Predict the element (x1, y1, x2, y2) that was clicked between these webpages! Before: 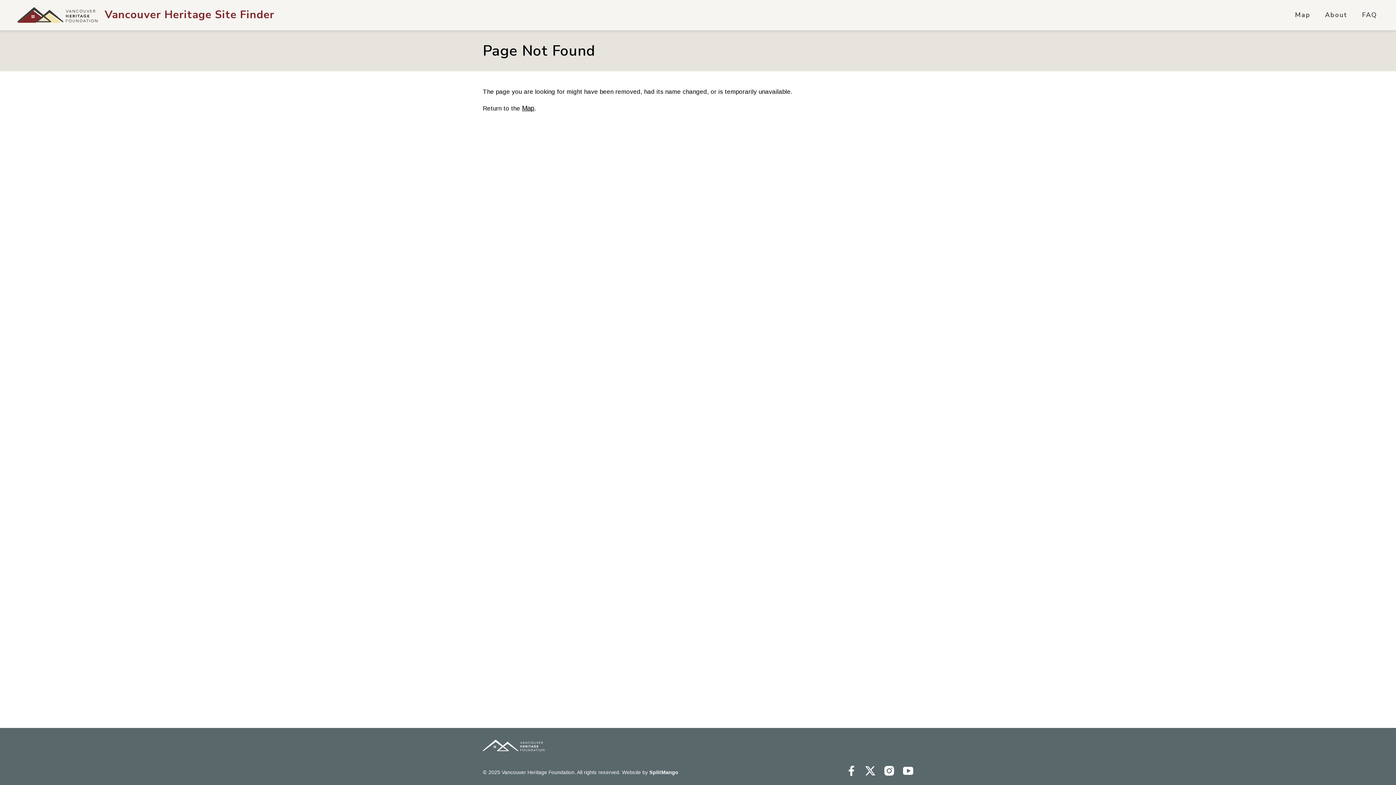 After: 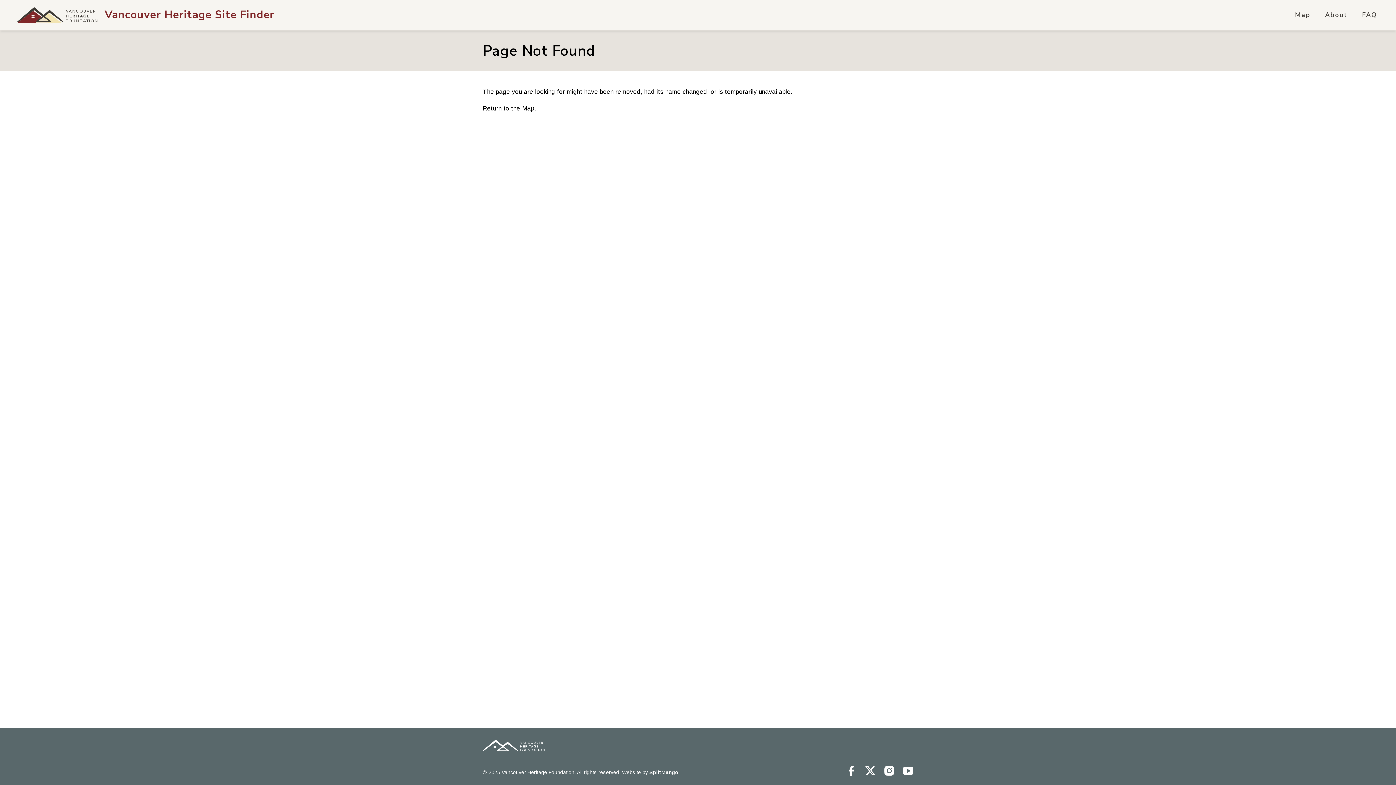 Action: label: Vancouver Heritage Site Finder on Instagram bbox: (884, 766, 894, 776)